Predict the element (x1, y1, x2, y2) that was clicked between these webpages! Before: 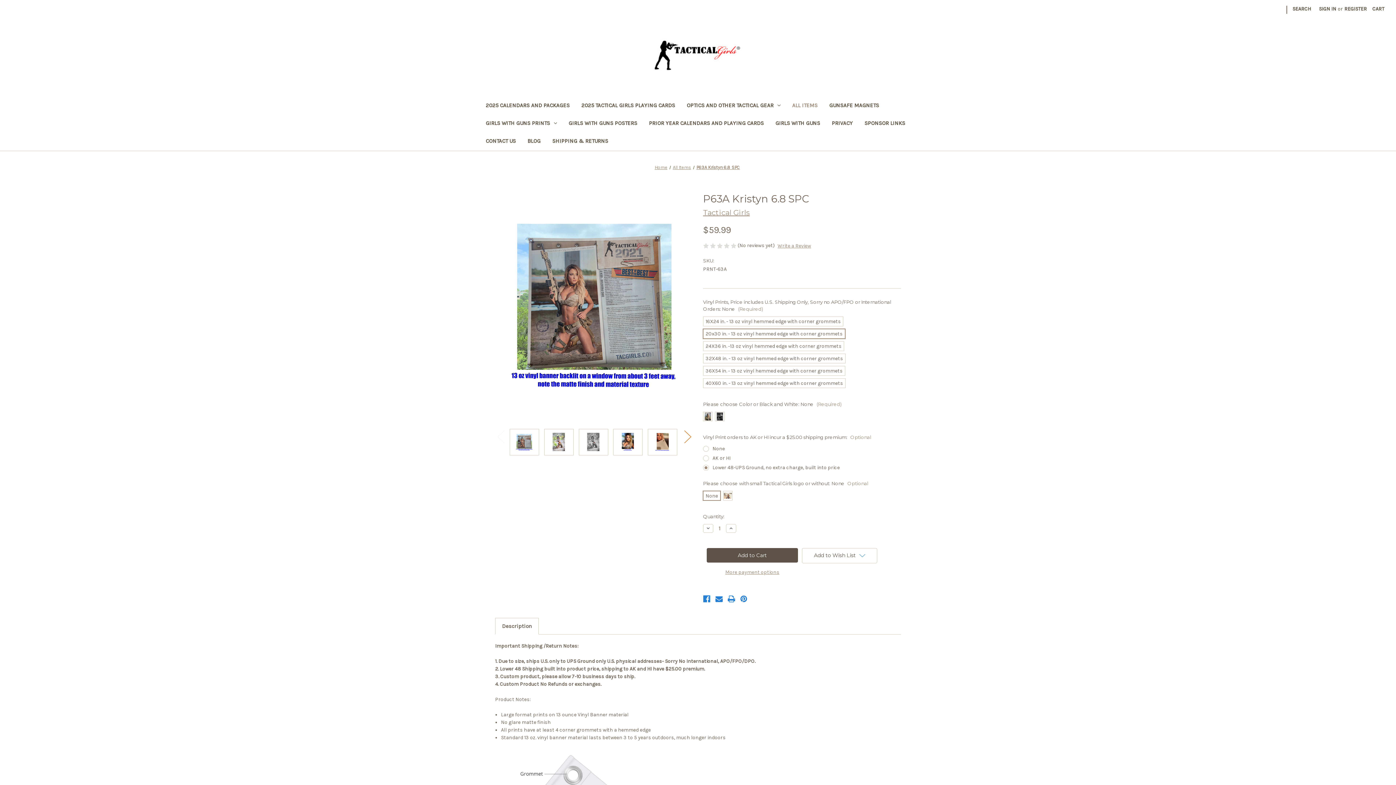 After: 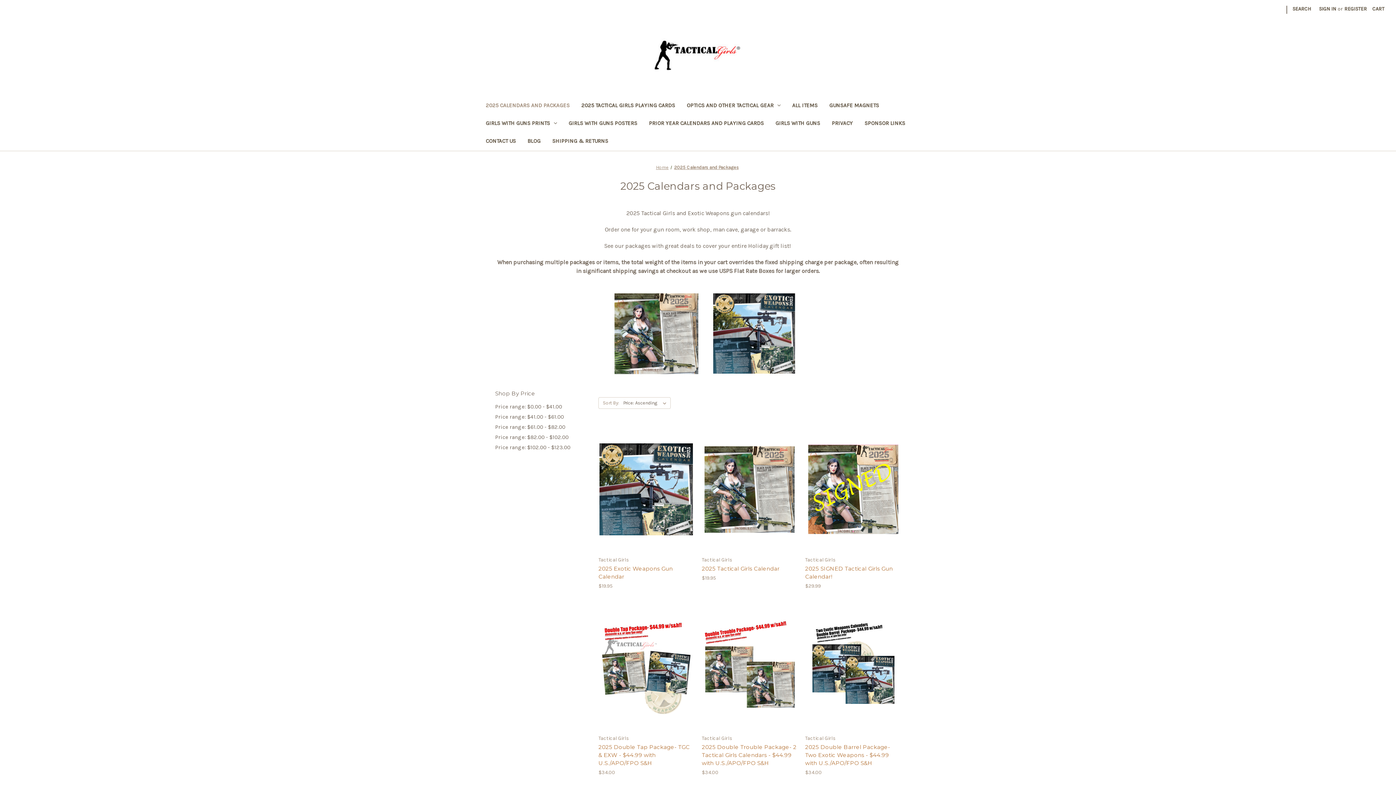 Action: bbox: (480, 97, 575, 115) label: 2025 Calendars and Packages